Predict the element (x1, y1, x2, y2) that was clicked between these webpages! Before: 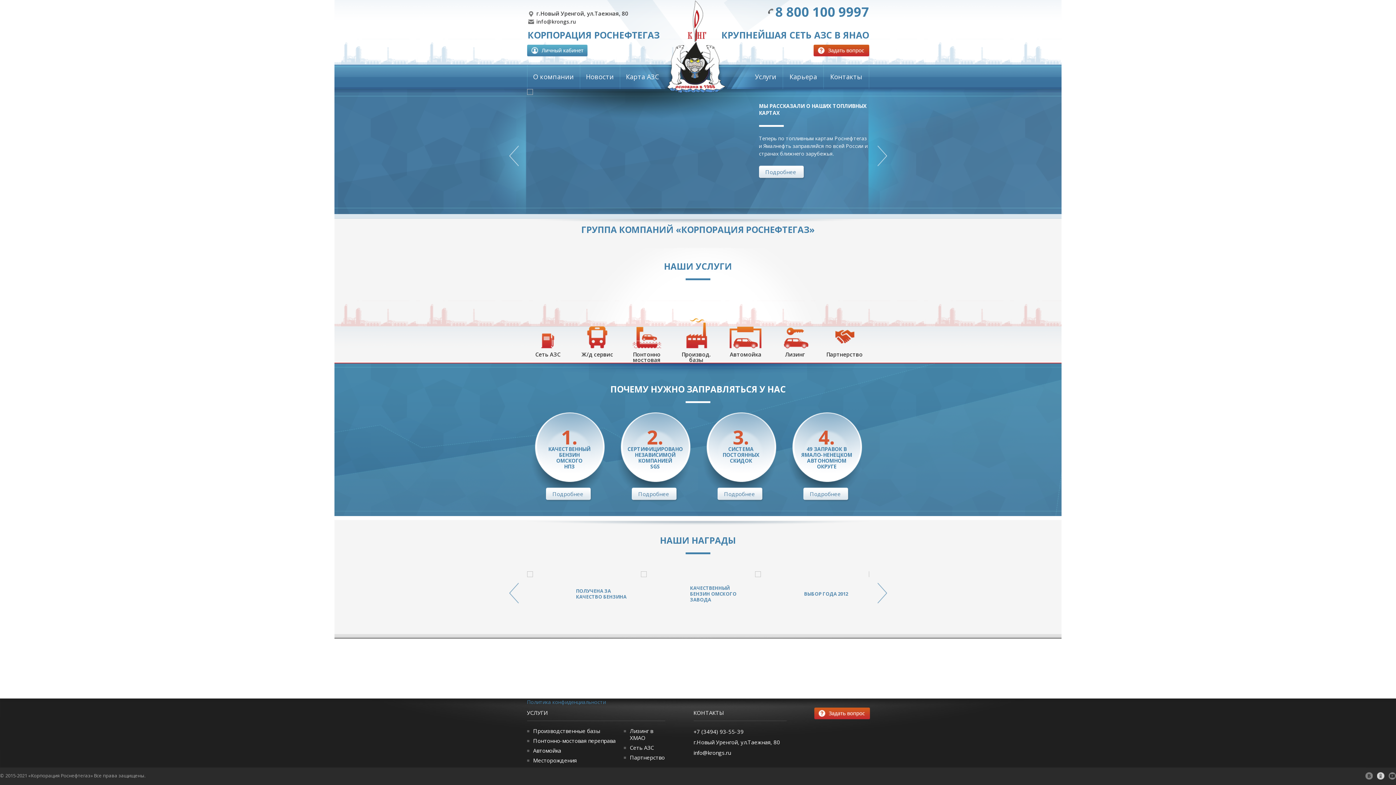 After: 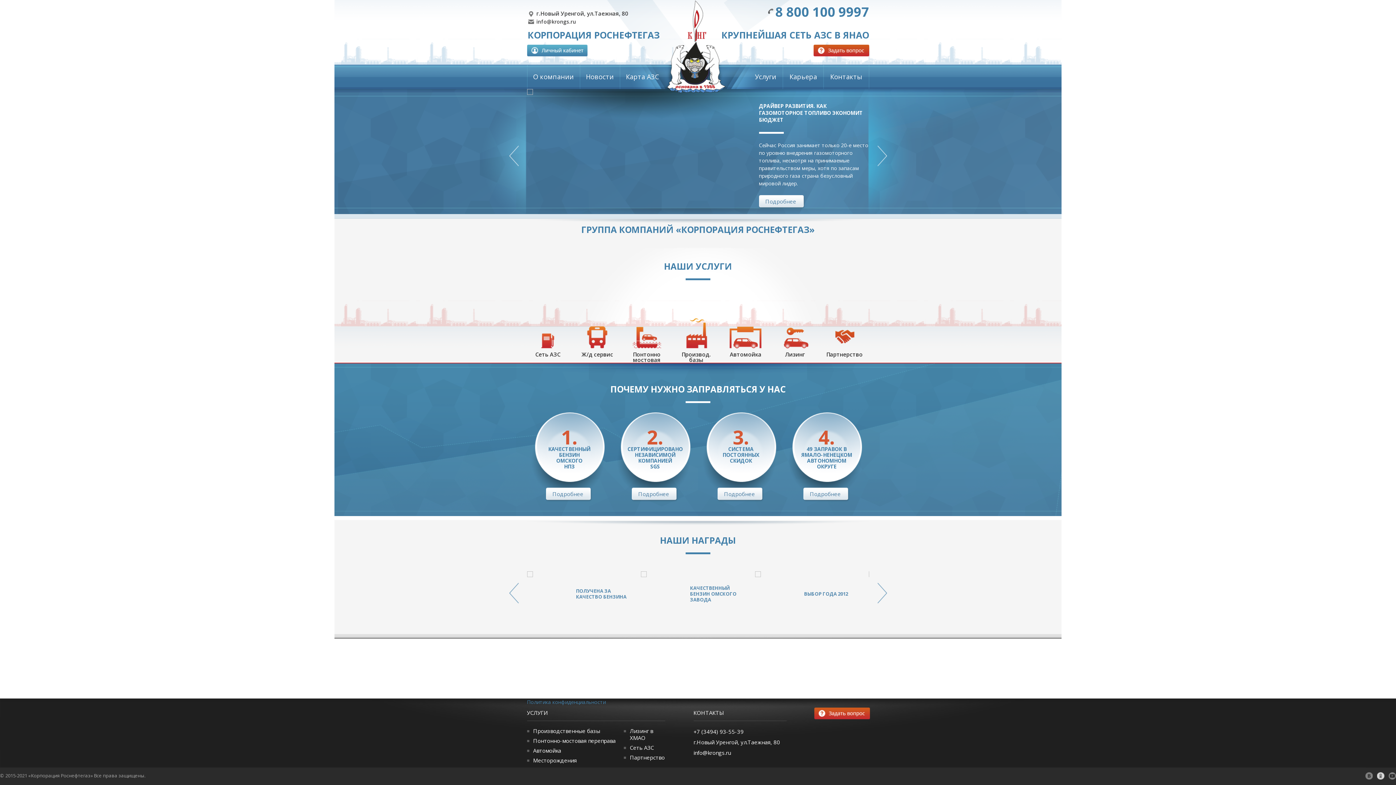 Action: bbox: (1365, 774, 1373, 781)